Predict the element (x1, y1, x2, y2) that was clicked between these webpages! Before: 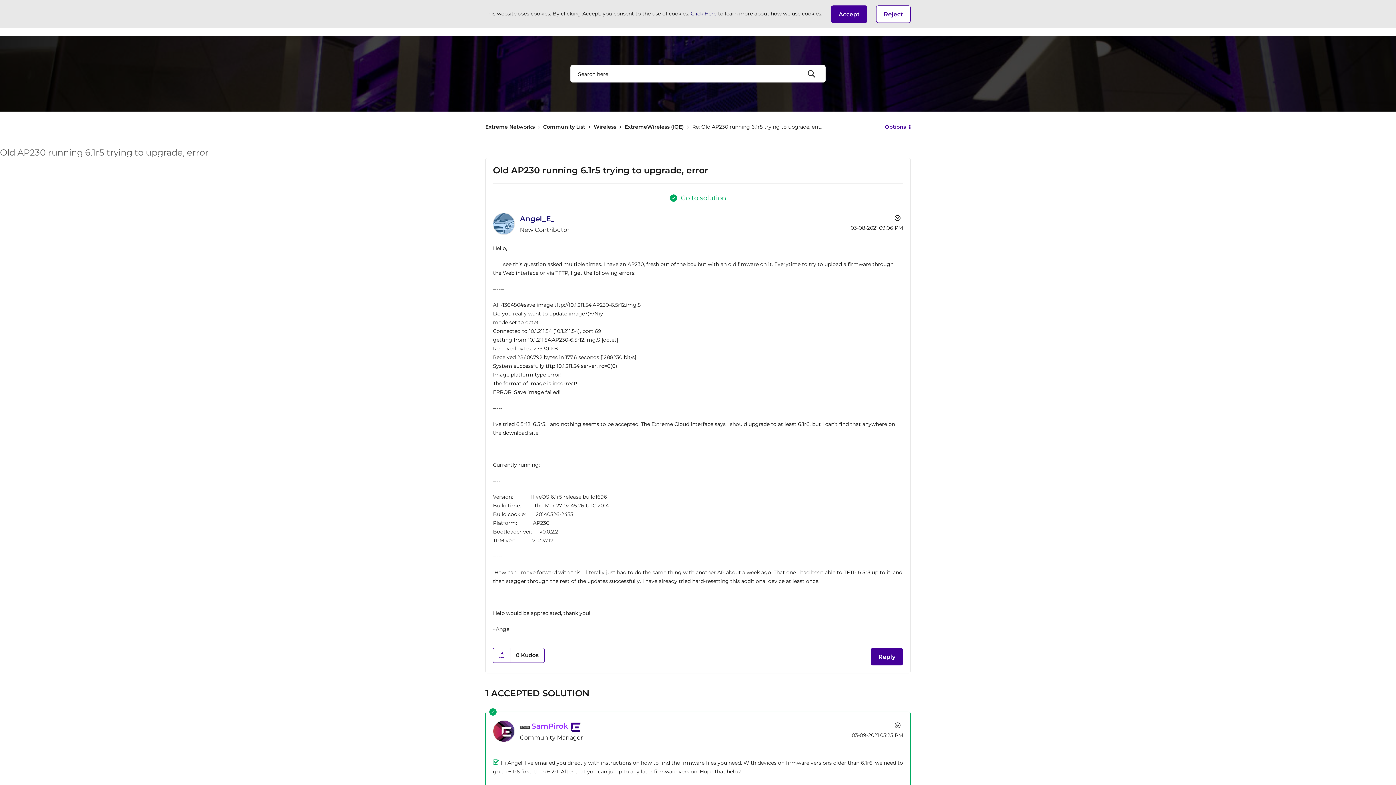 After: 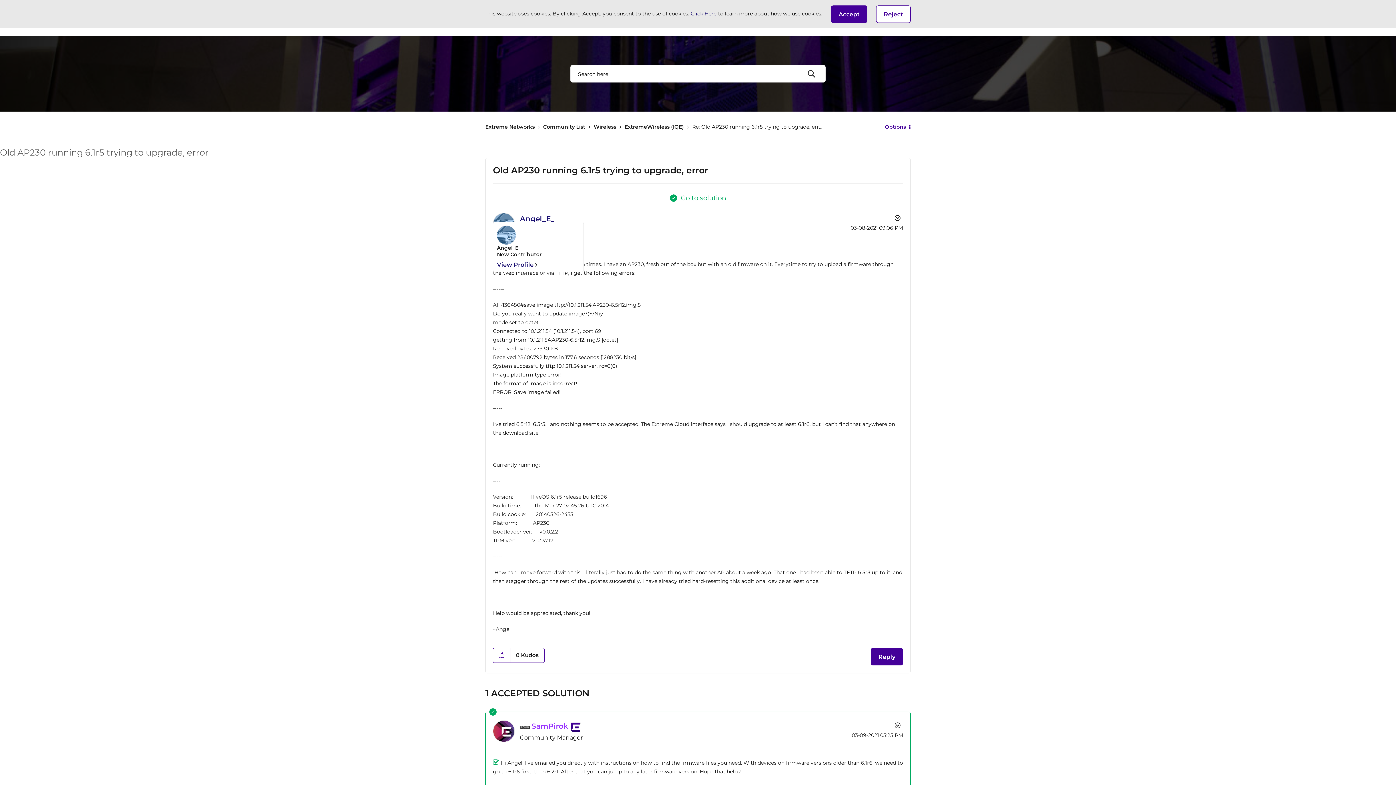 Action: bbox: (520, 214, 554, 223) label: View Profile of Angel_E_